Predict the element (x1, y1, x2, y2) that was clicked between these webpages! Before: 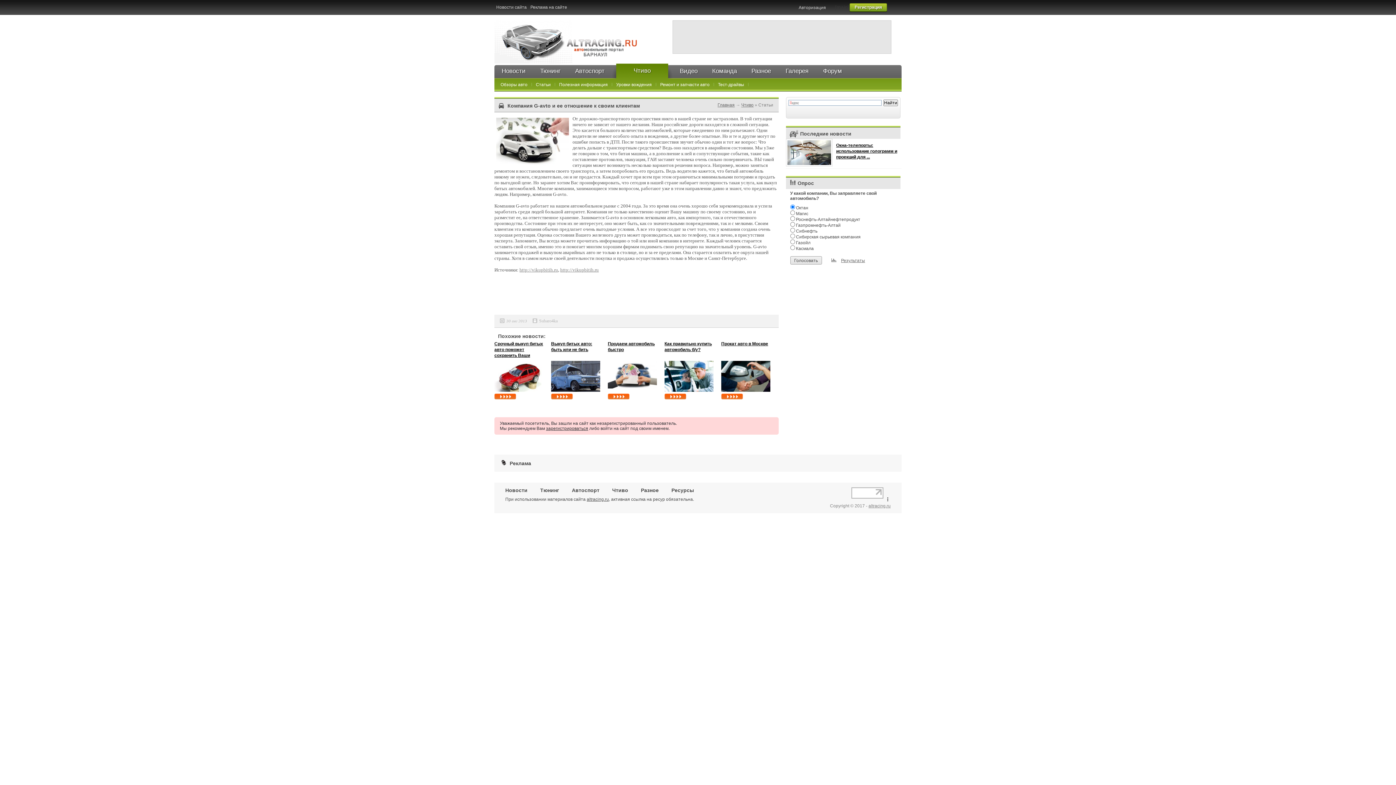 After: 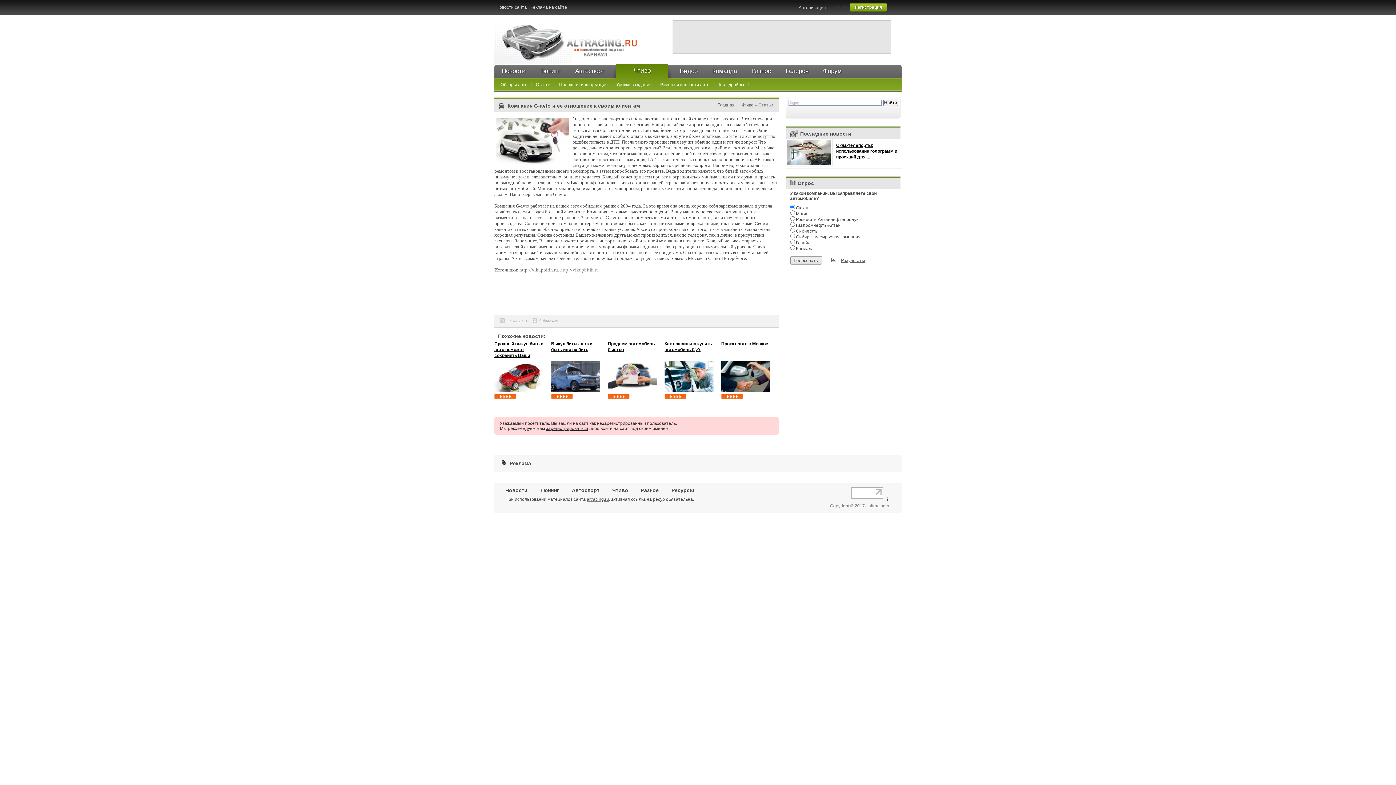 Action: bbox: (560, 267, 598, 272) label: http://vikupbitih.ru